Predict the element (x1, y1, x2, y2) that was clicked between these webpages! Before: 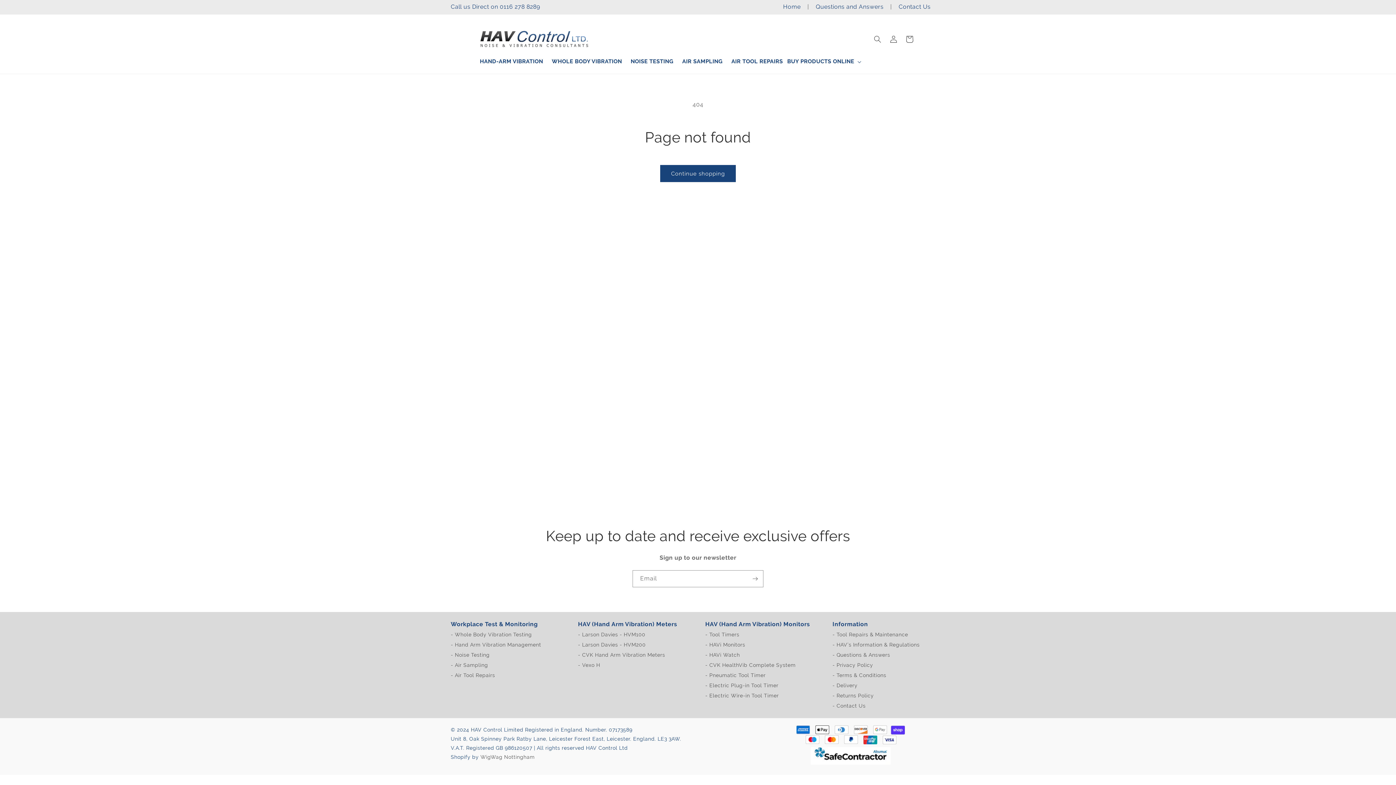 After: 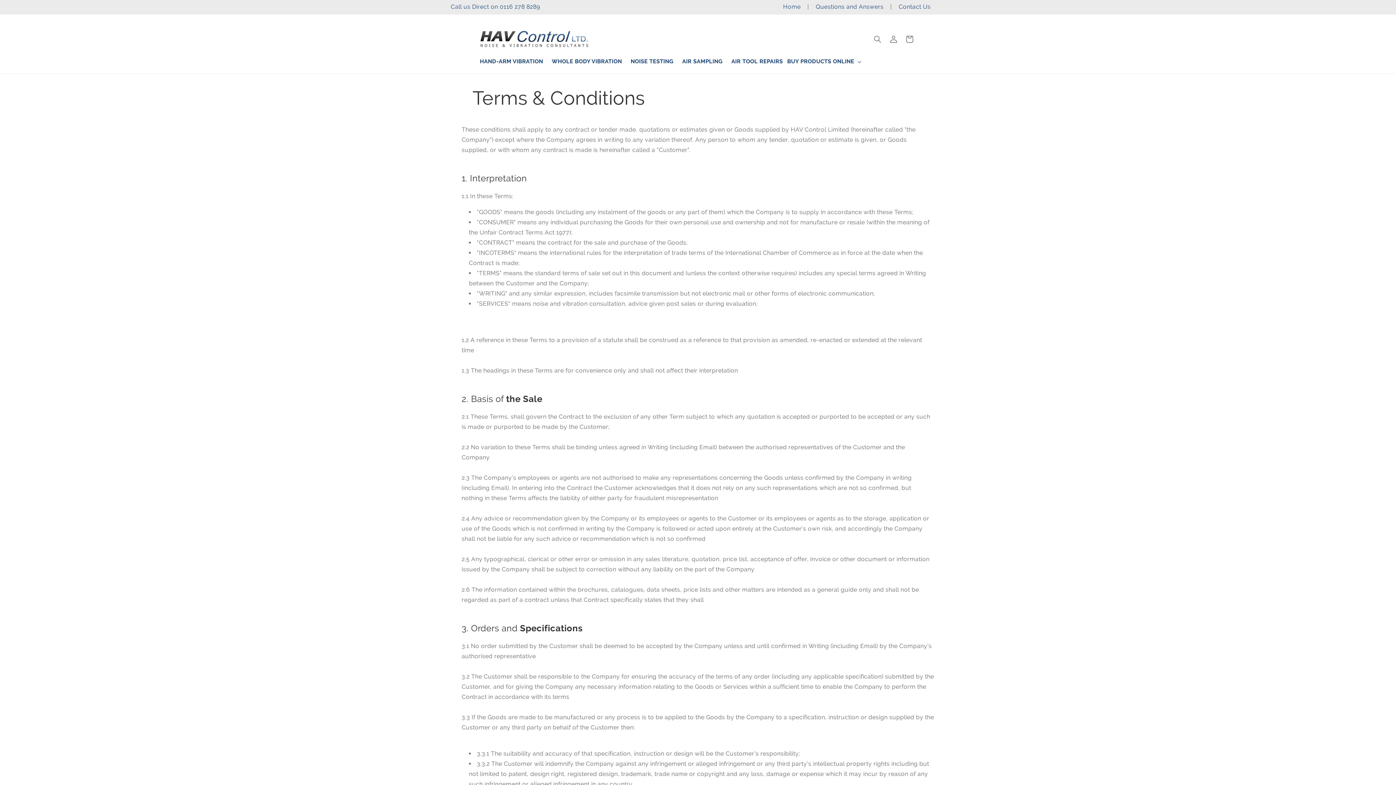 Action: bbox: (836, 672, 886, 678) label: Terms & Conditions